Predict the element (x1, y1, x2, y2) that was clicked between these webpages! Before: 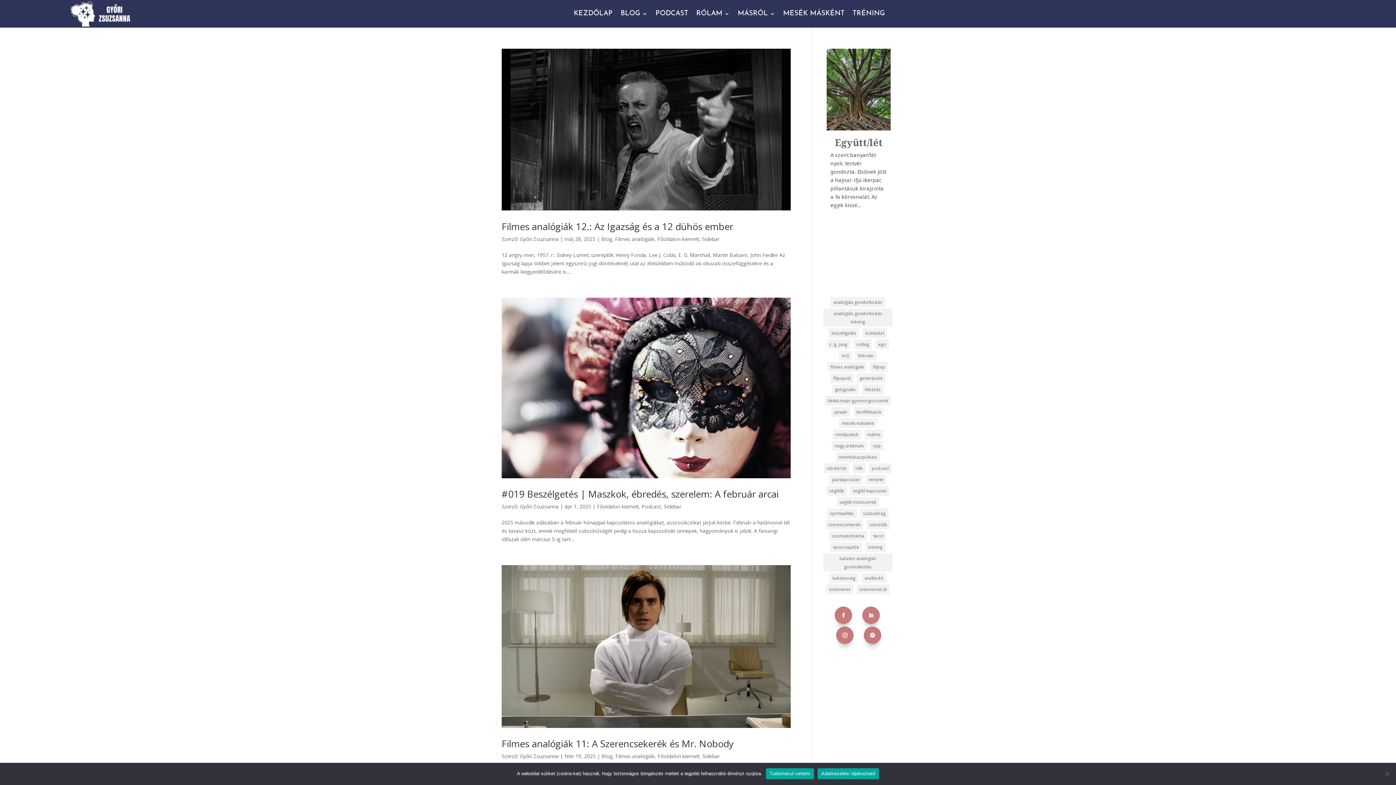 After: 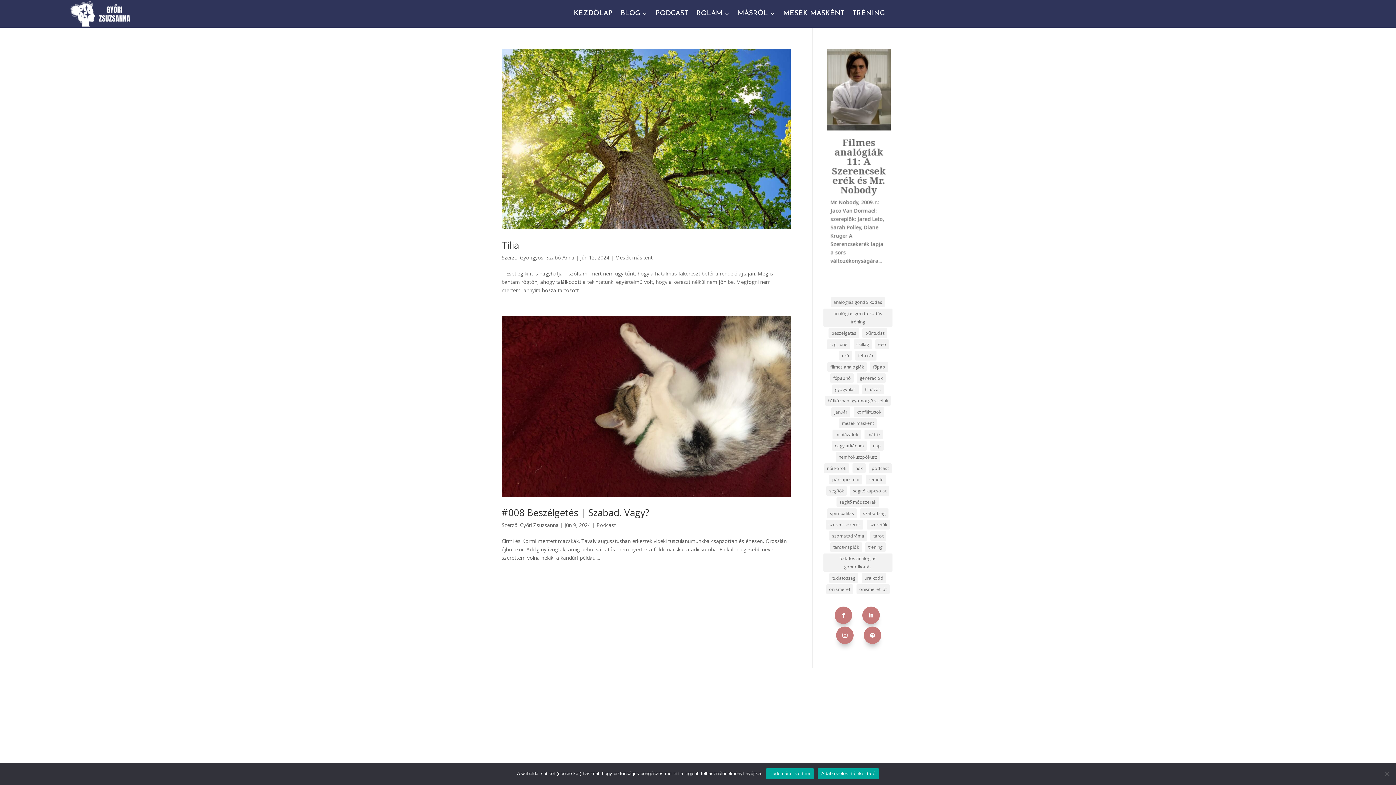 Action: bbox: (860, 508, 888, 518) label: szabadság (2 elem)